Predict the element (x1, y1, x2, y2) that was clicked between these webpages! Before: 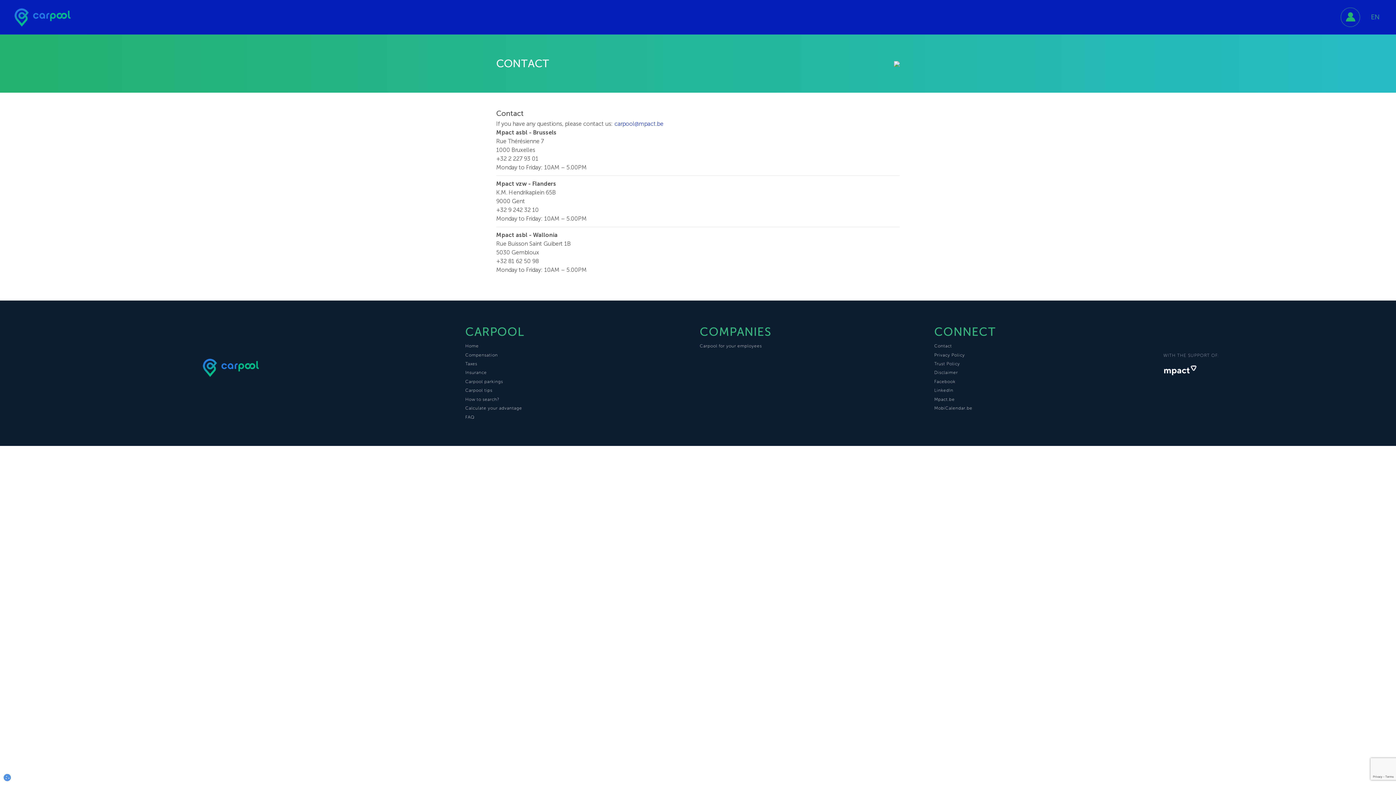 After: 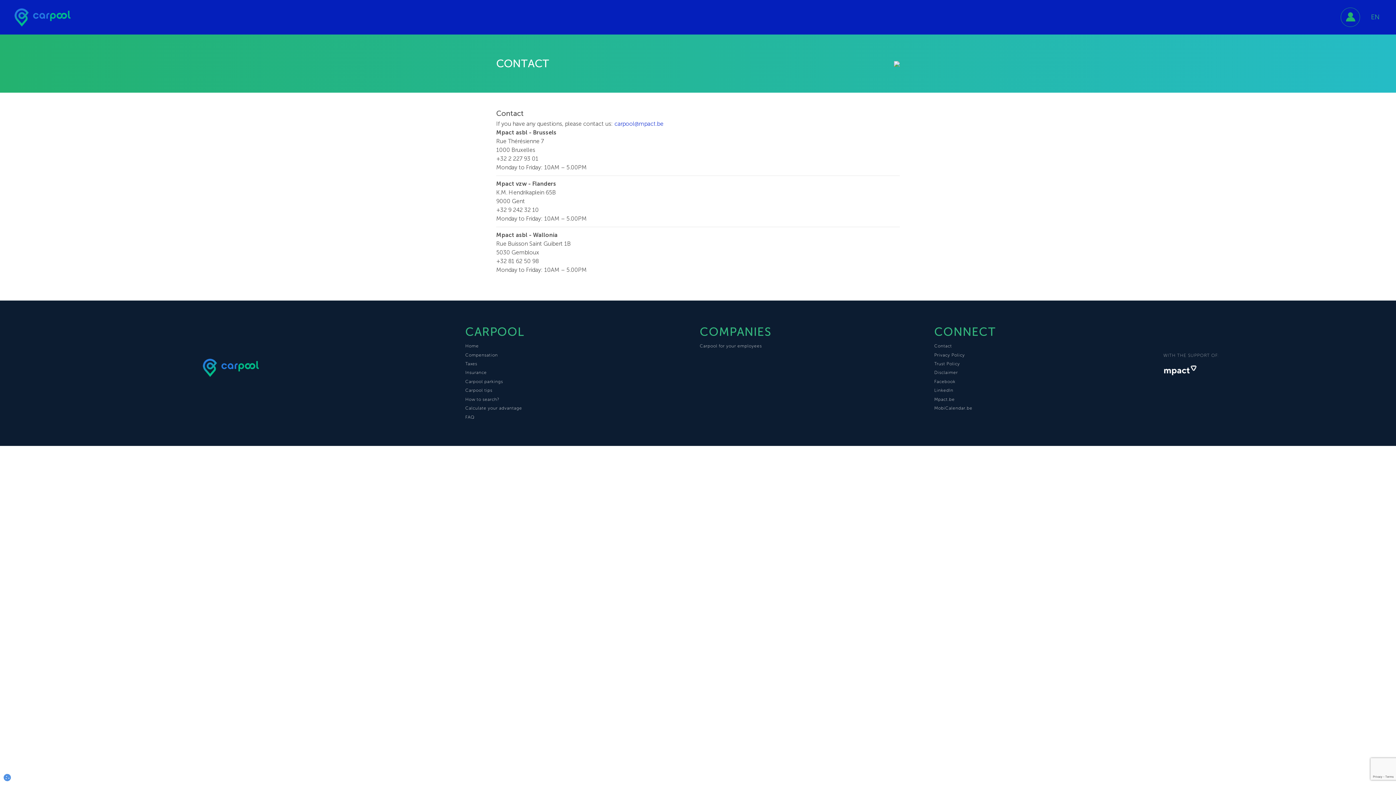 Action: bbox: (1163, 367, 1197, 372)